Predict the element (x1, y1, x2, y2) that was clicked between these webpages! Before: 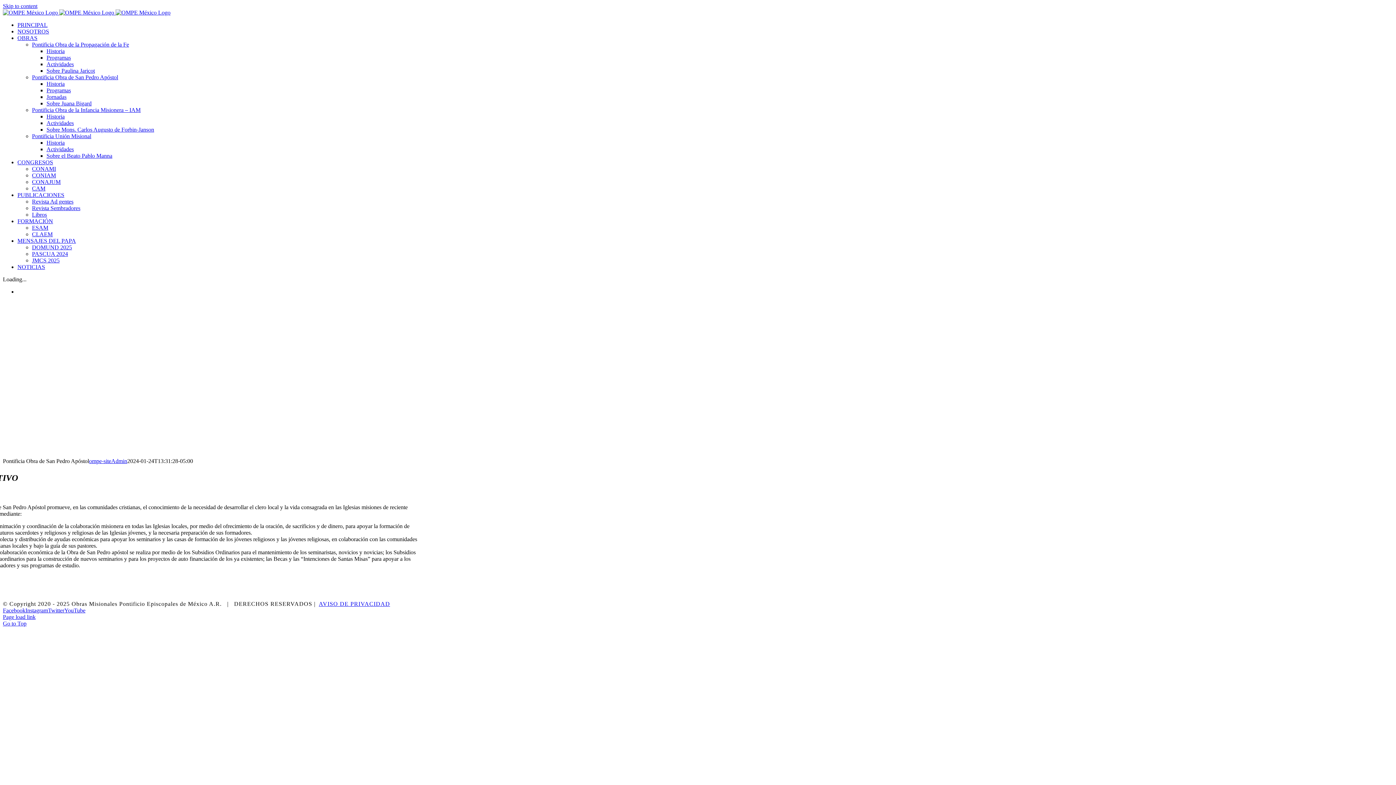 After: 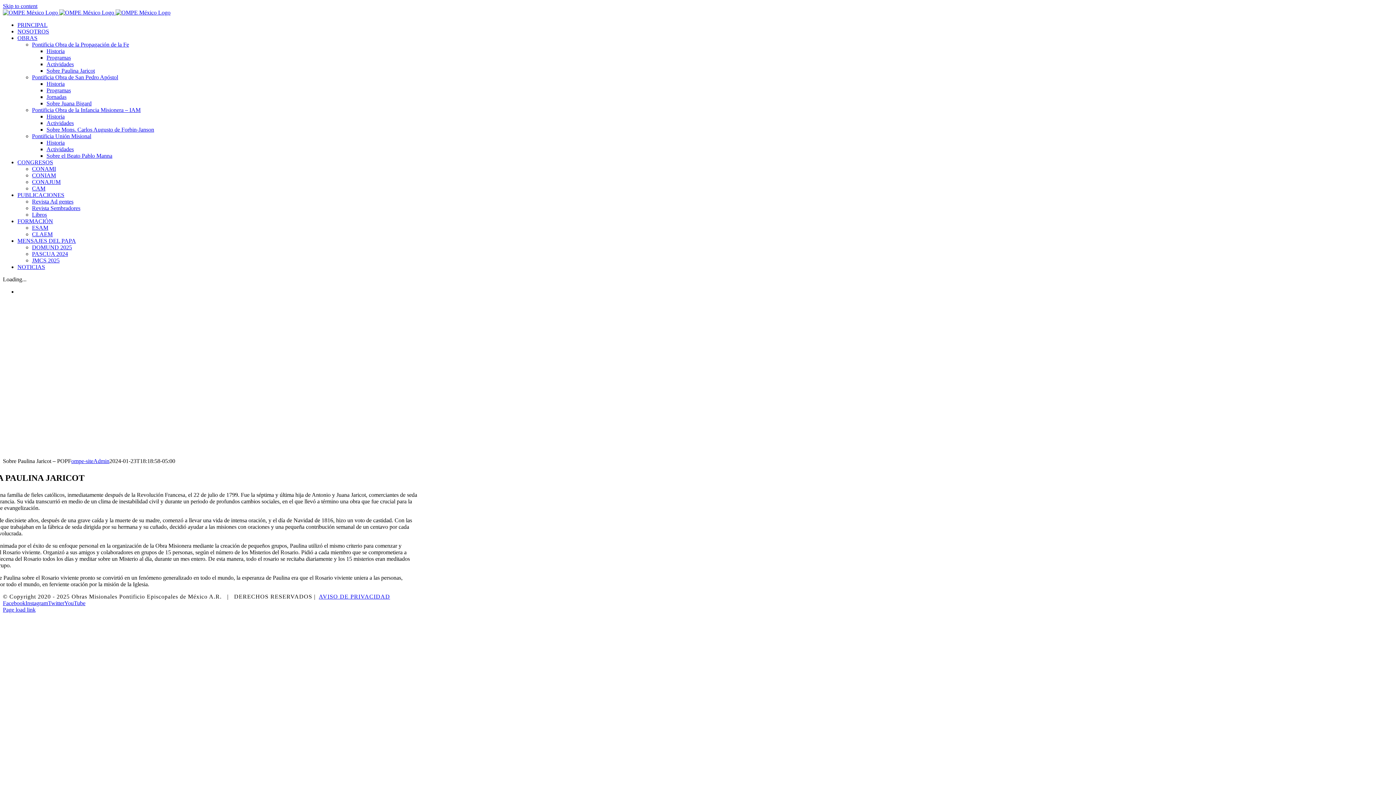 Action: label: Sobre Paulina Jaricot bbox: (46, 67, 94, 73)